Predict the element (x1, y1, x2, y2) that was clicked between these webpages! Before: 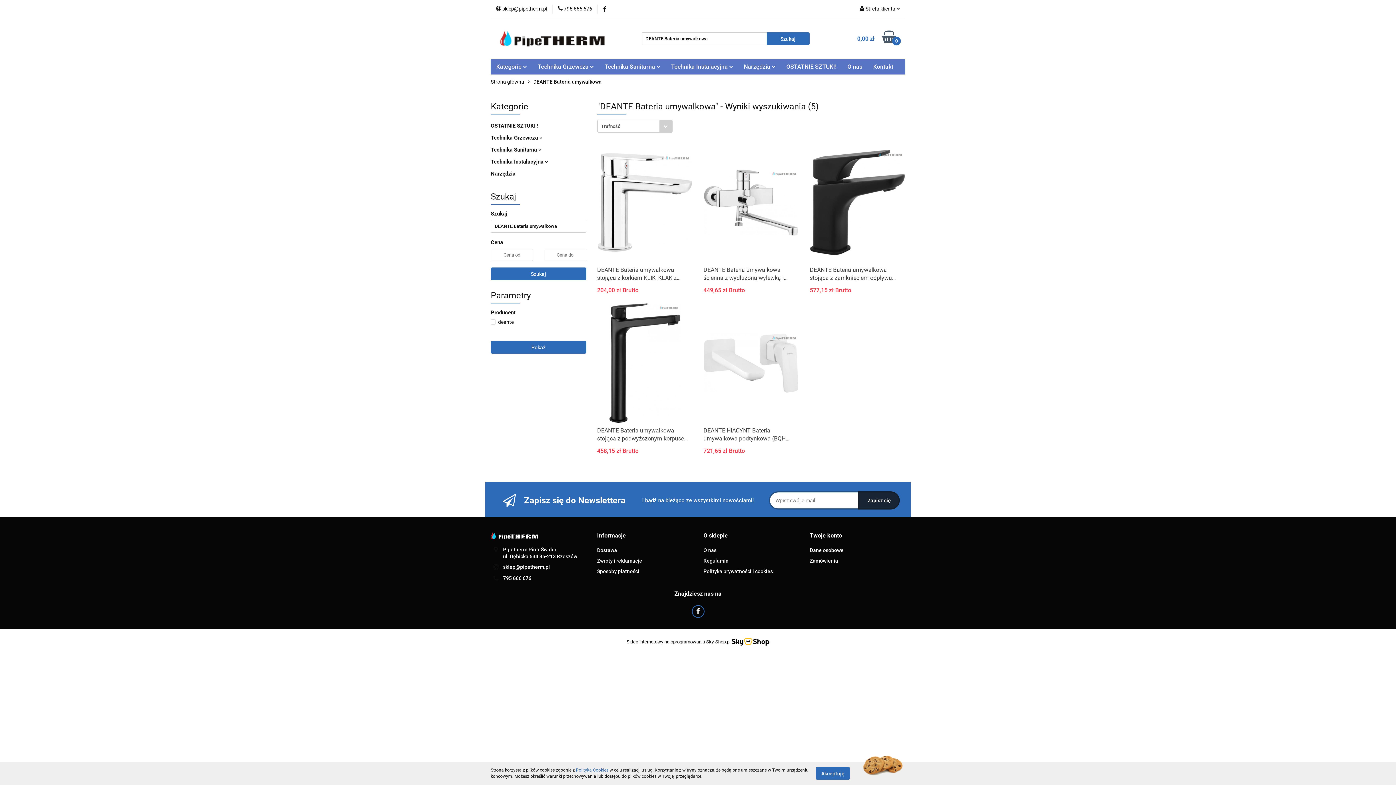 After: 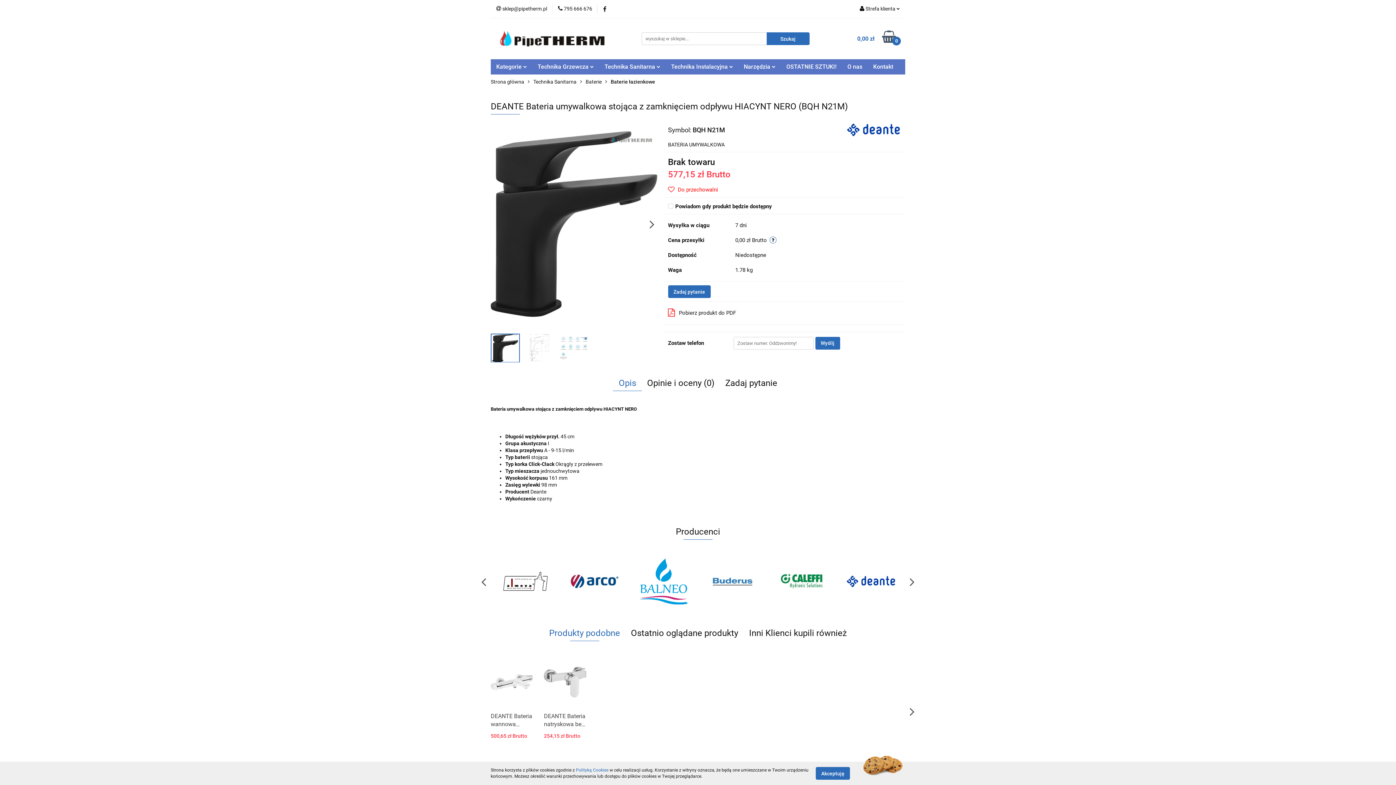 Action: label: DEANTE Bateria umywalkowa stojąca z zamknięciem odpływu HIACYNT NERO (BQH N21M) bbox: (809, 266, 905, 282)